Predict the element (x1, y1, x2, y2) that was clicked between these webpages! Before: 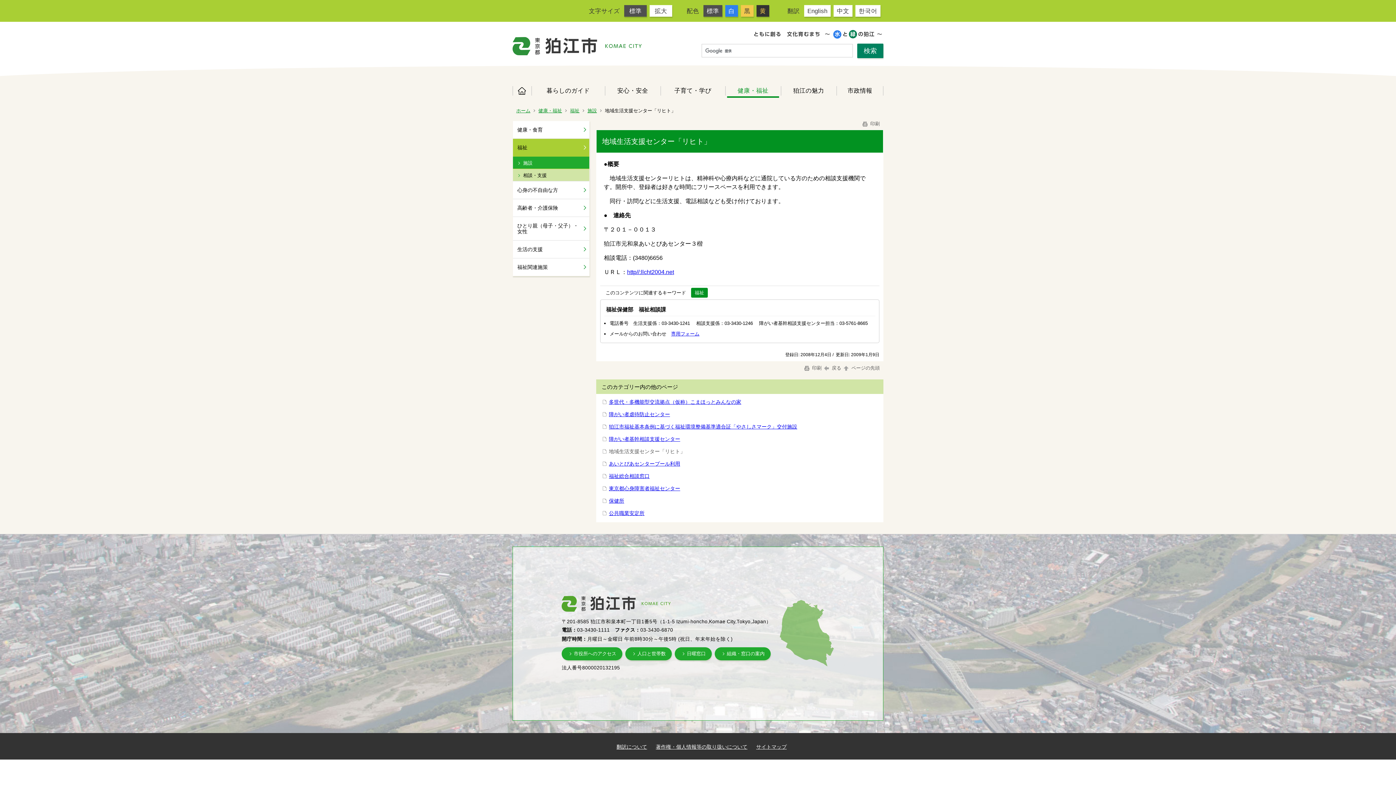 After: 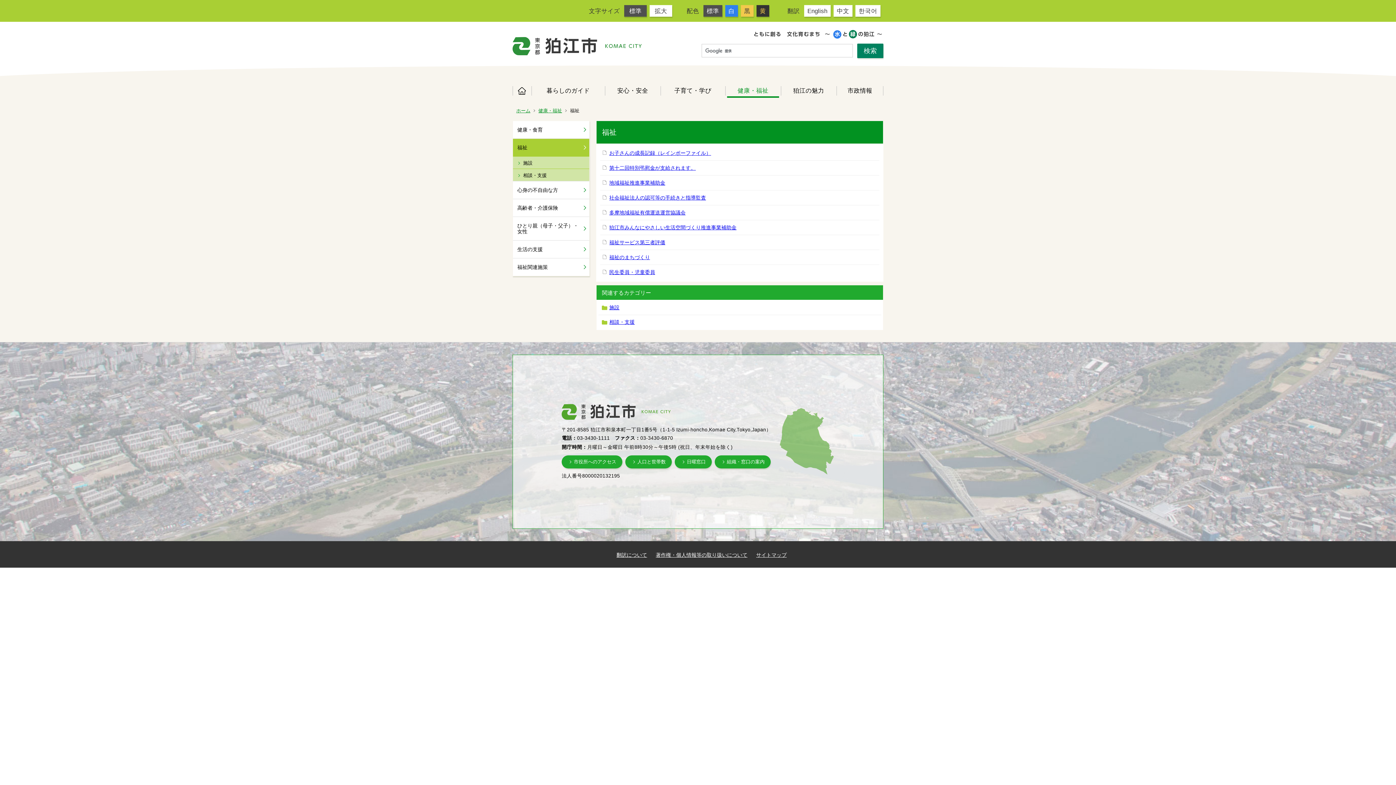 Action: label: 福祉 bbox: (570, 108, 579, 113)